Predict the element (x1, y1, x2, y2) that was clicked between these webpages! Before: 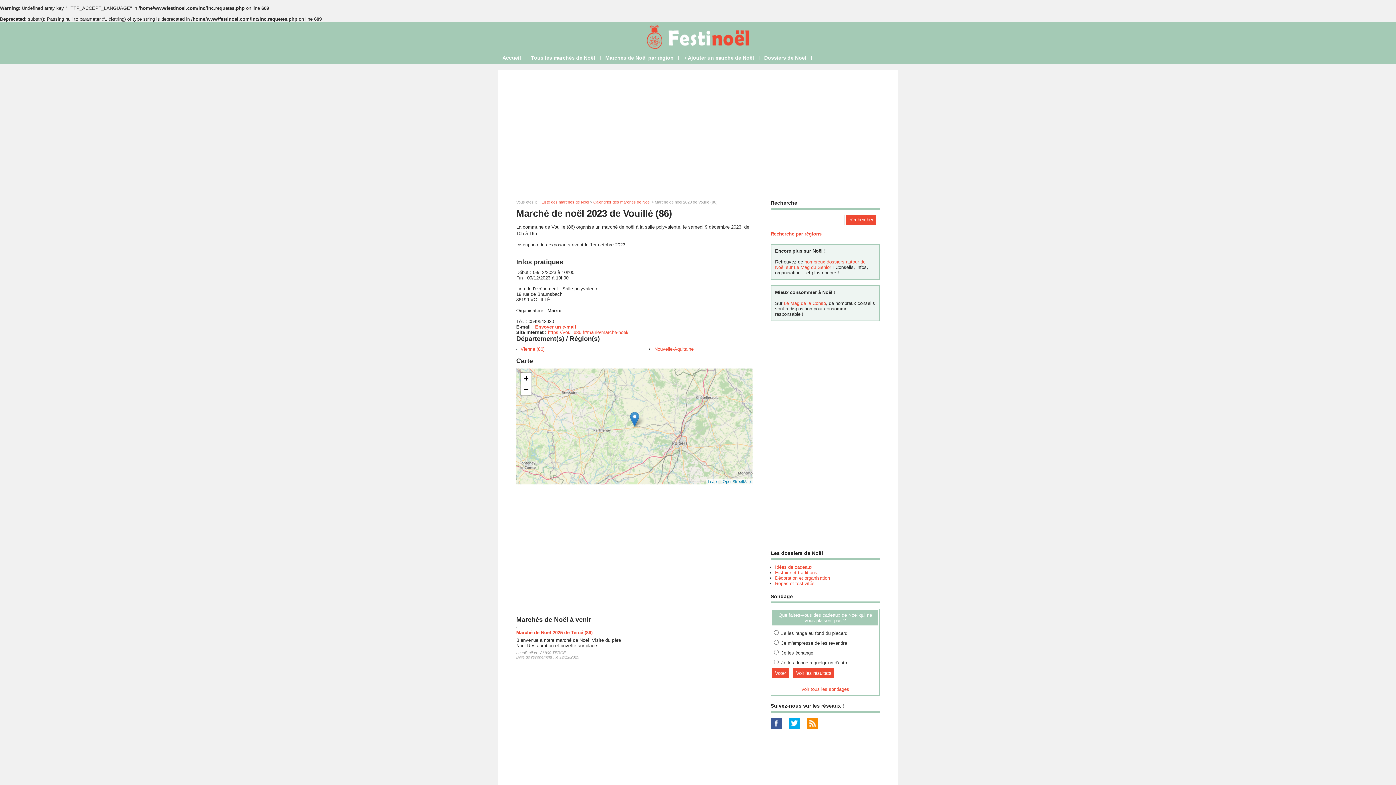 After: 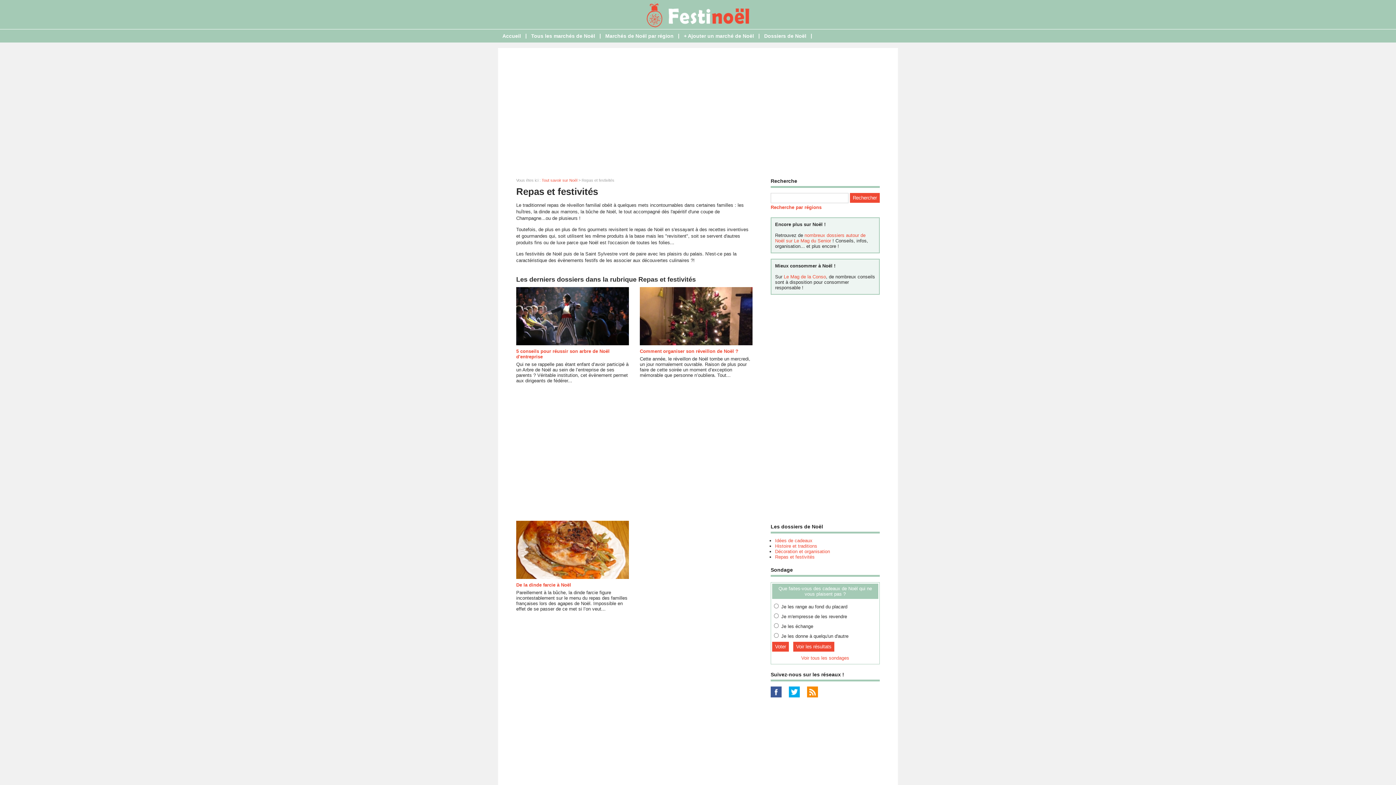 Action: label: Repas et festivités bbox: (775, 581, 814, 586)